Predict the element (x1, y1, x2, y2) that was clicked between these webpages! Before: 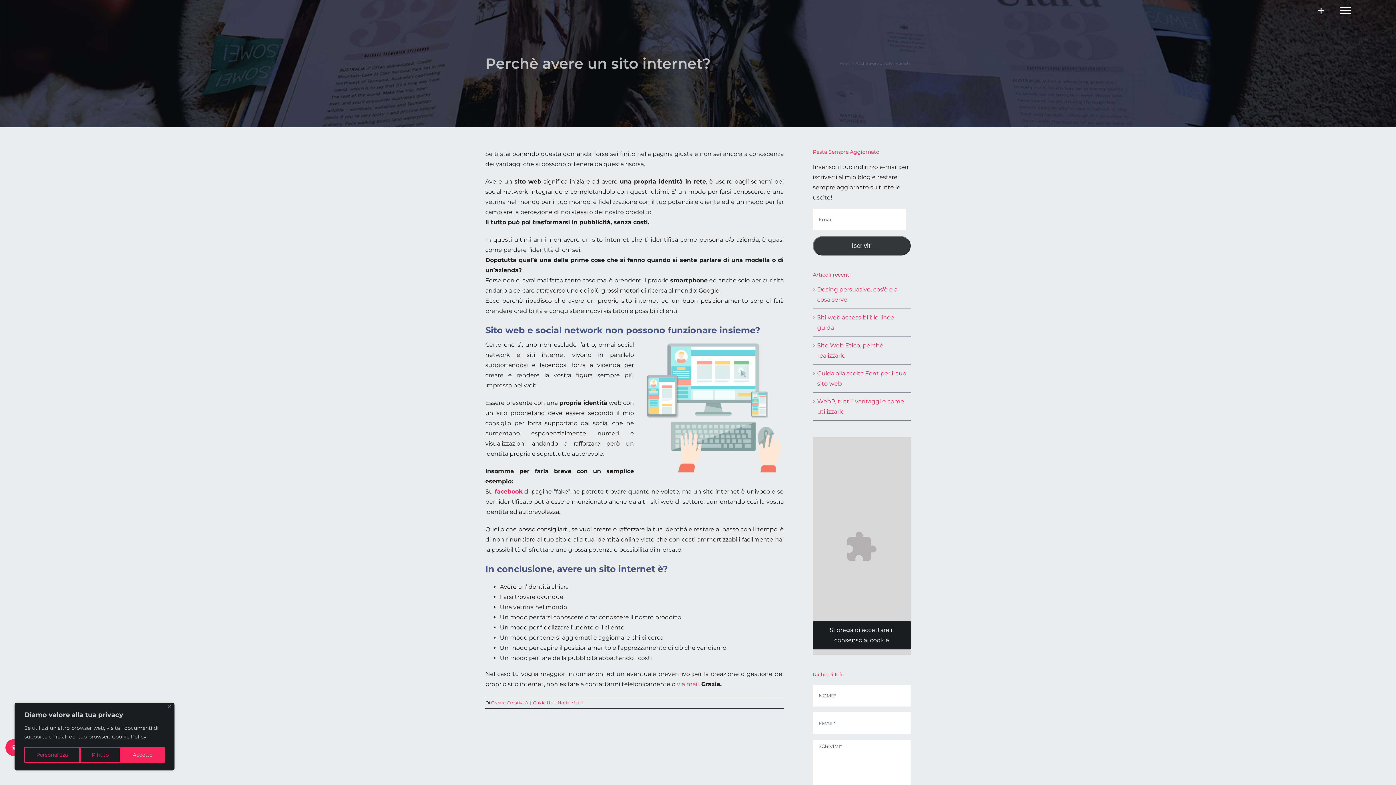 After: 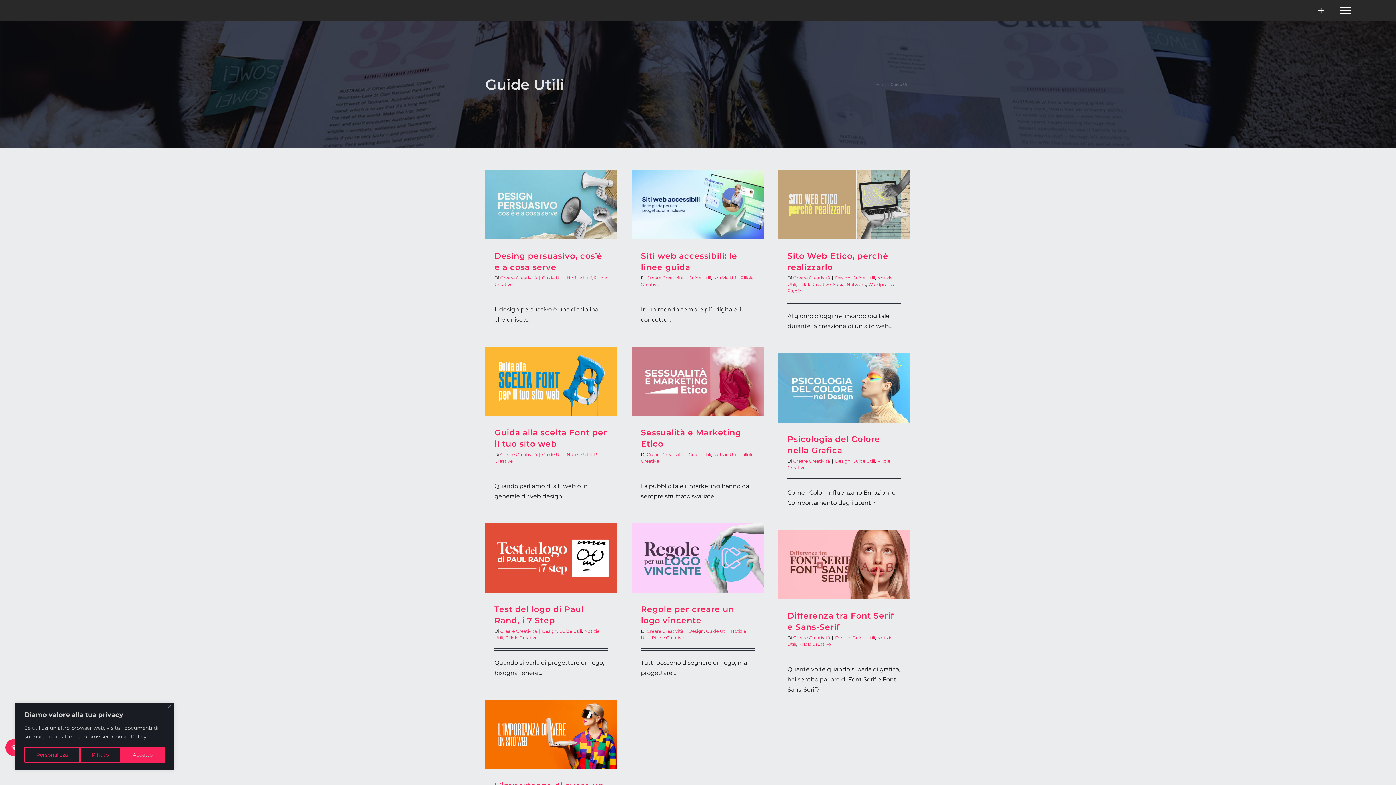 Action: label: Guide Utili bbox: (533, 700, 555, 705)